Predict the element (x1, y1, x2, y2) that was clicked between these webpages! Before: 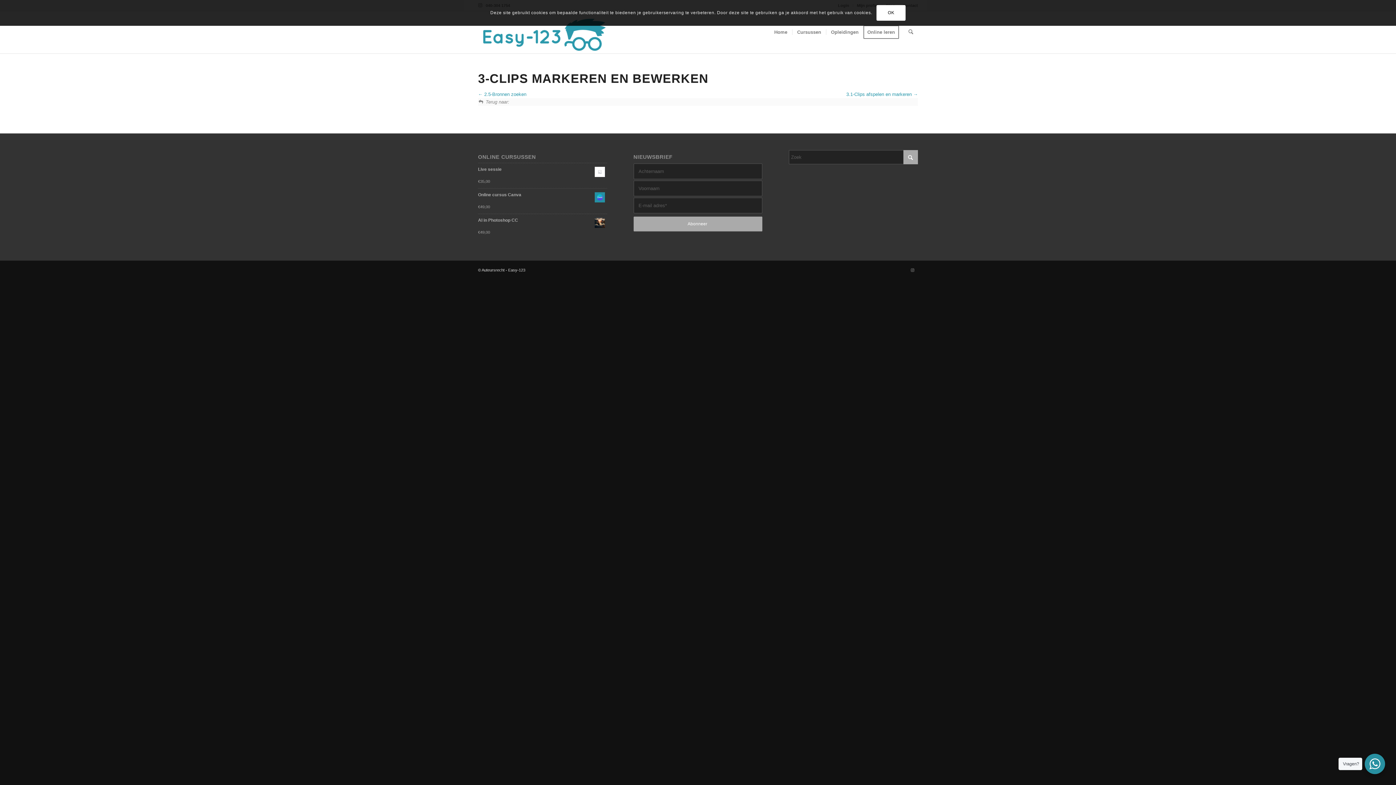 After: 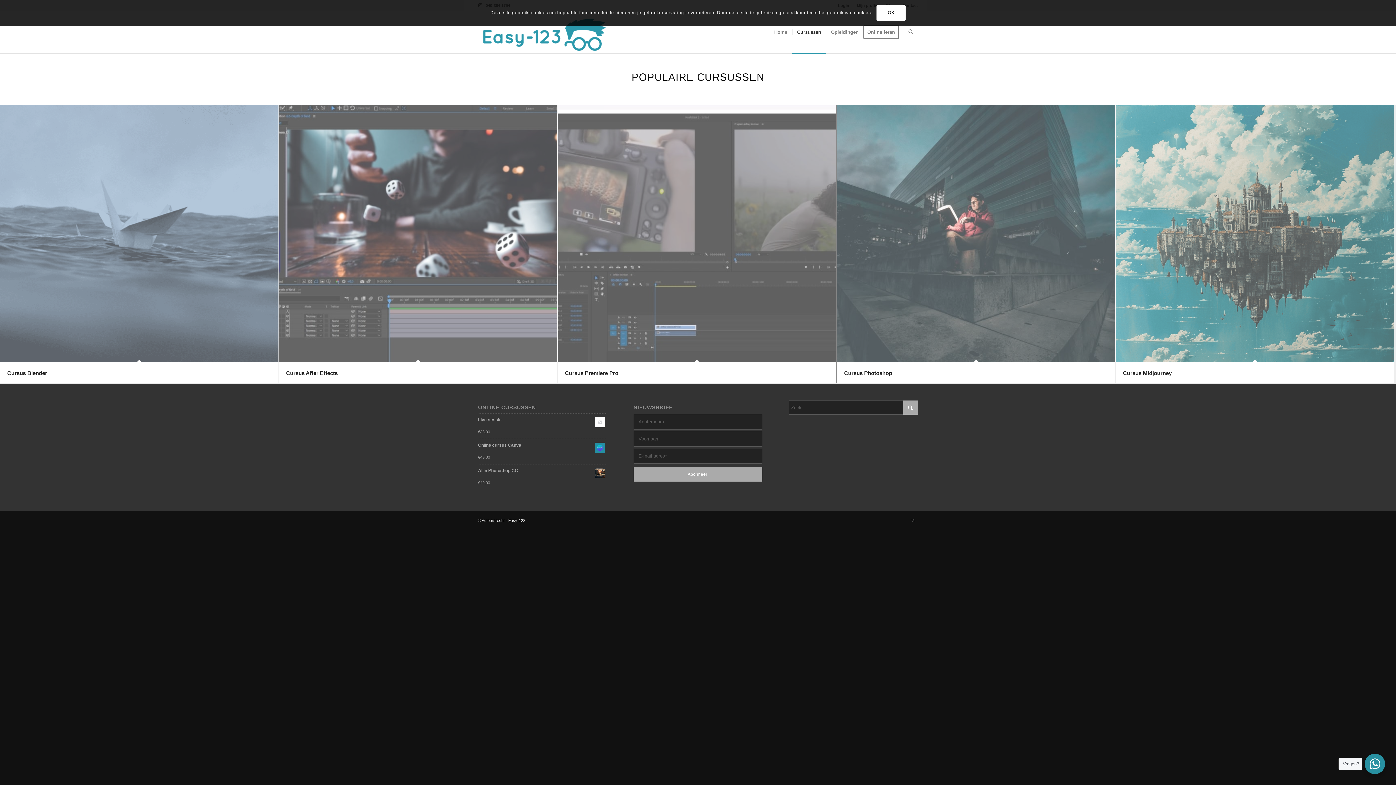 Action: bbox: (792, 11, 826, 53) label: Cursussen